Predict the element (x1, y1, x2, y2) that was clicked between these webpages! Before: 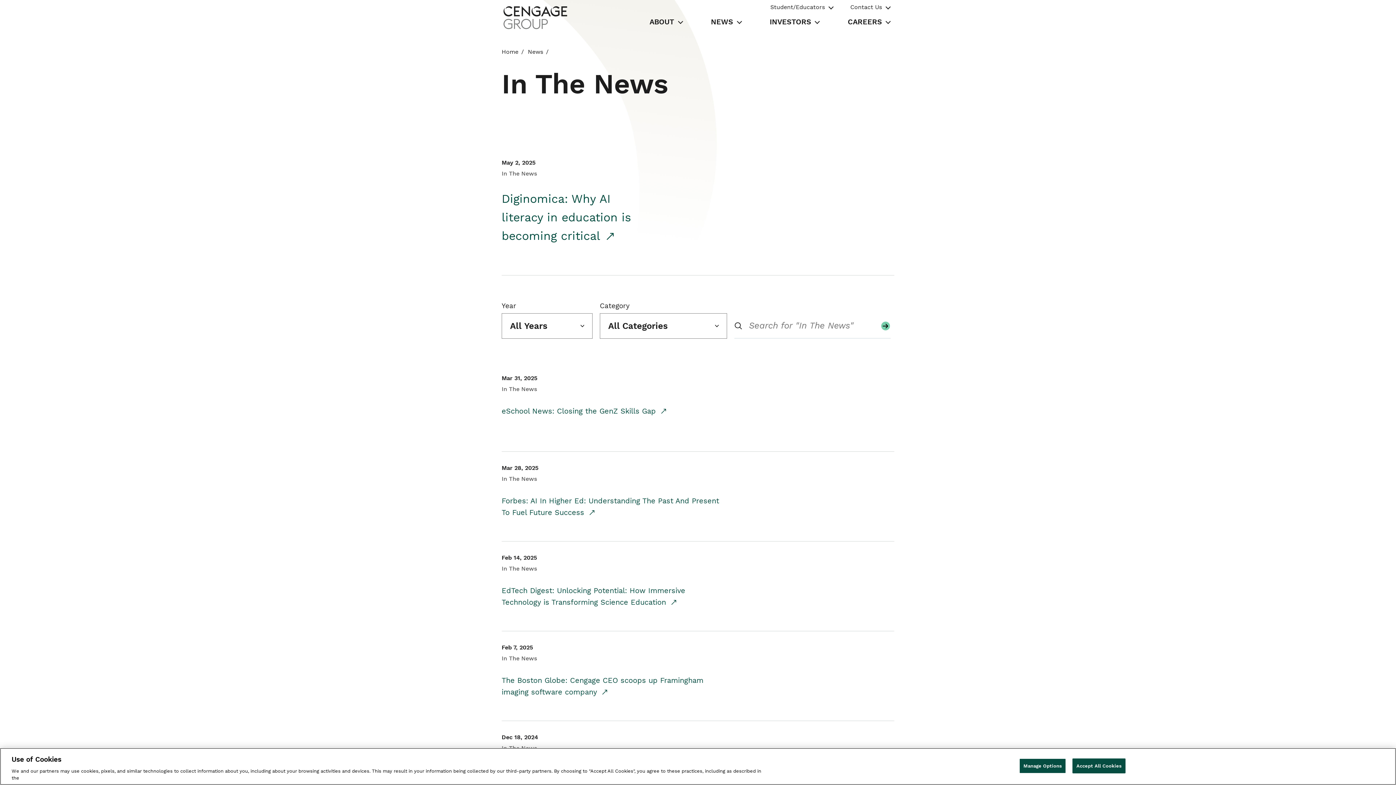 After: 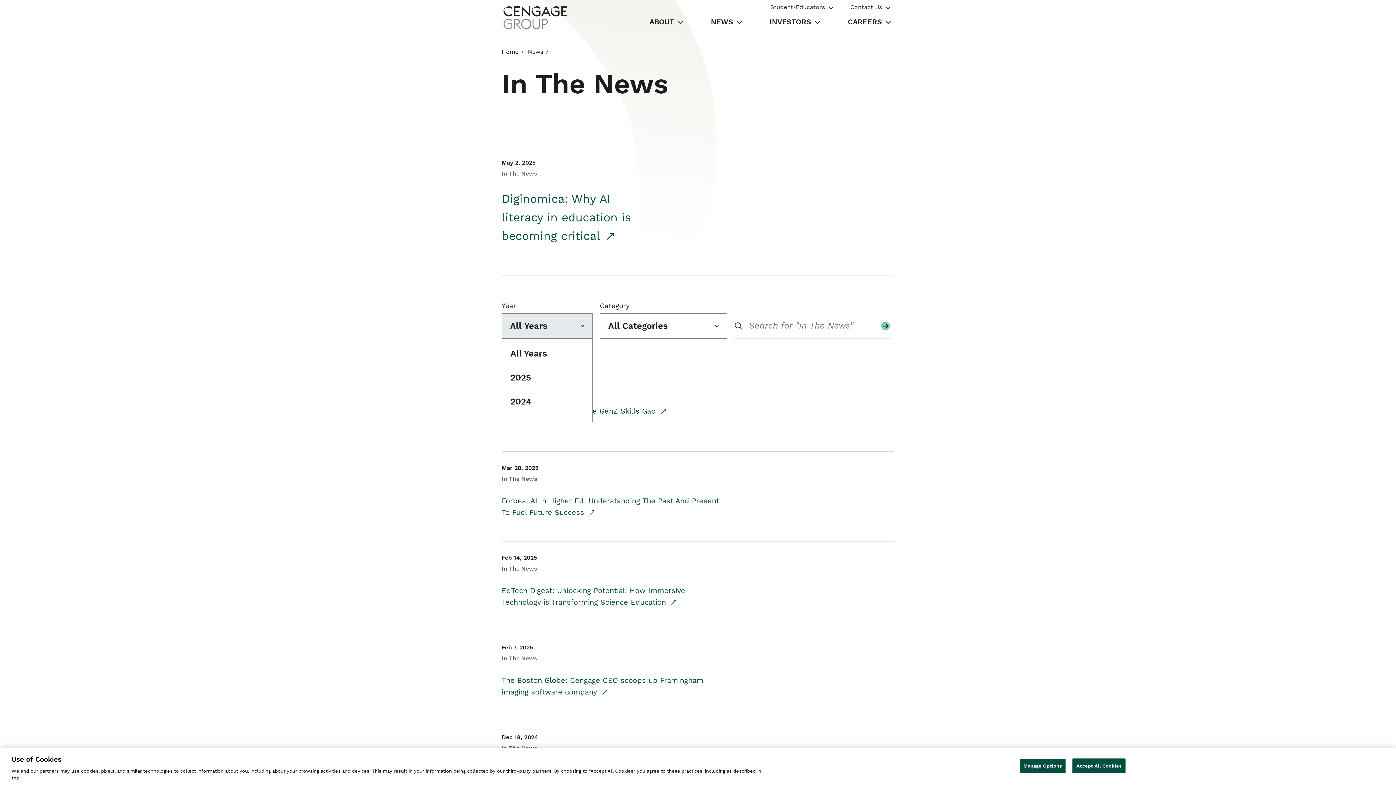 Action: label: Year dropdown bbox: (501, 313, 592, 338)